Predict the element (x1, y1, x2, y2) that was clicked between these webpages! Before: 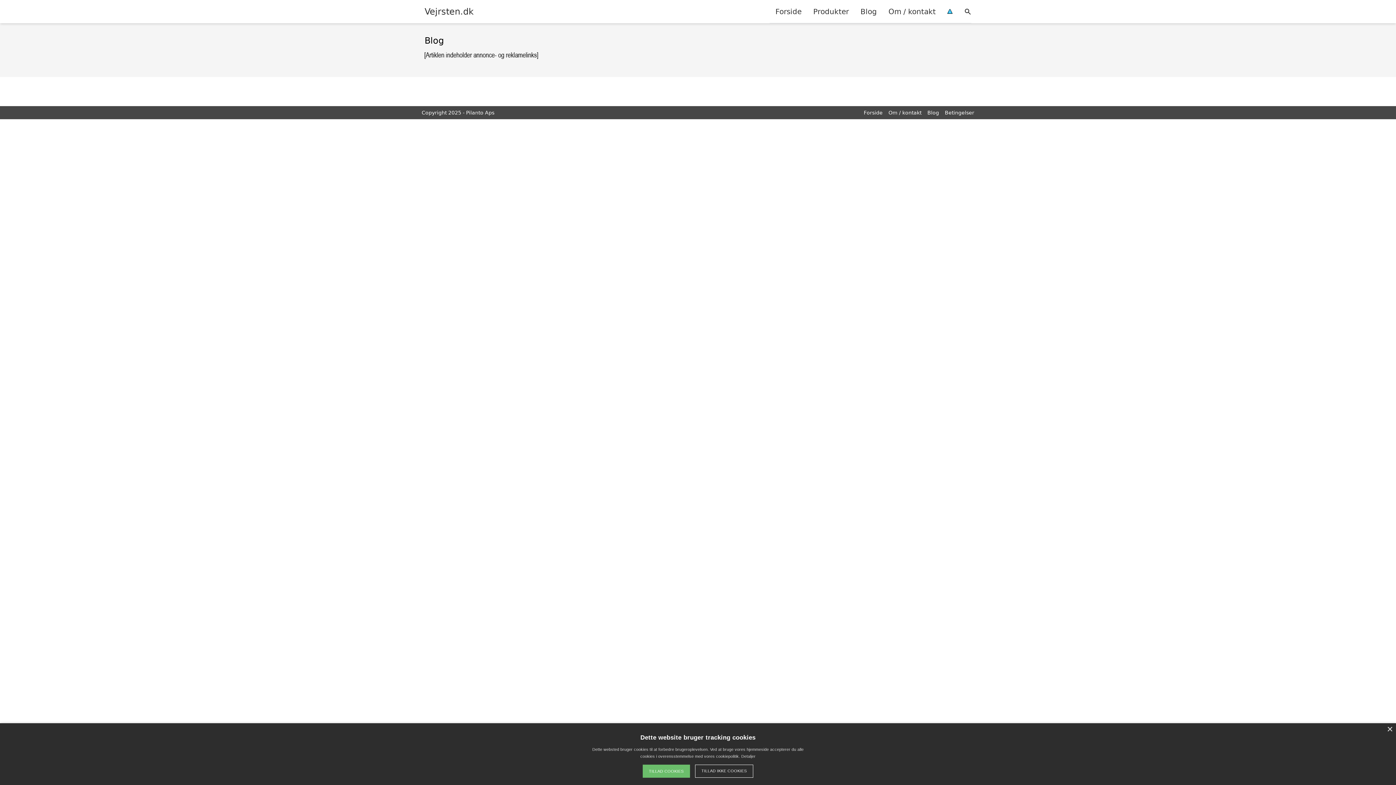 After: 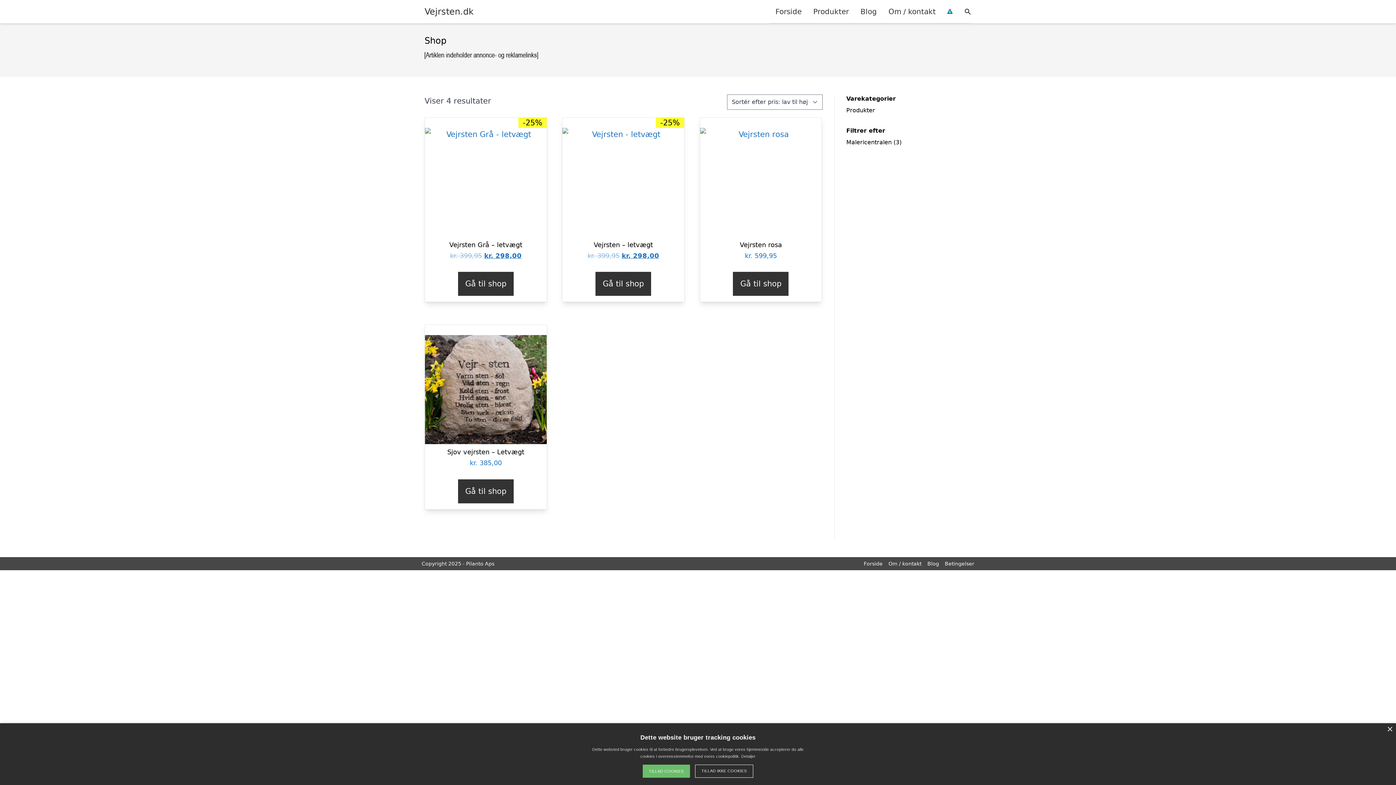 Action: bbox: (807, 0, 854, 22) label: Produkter